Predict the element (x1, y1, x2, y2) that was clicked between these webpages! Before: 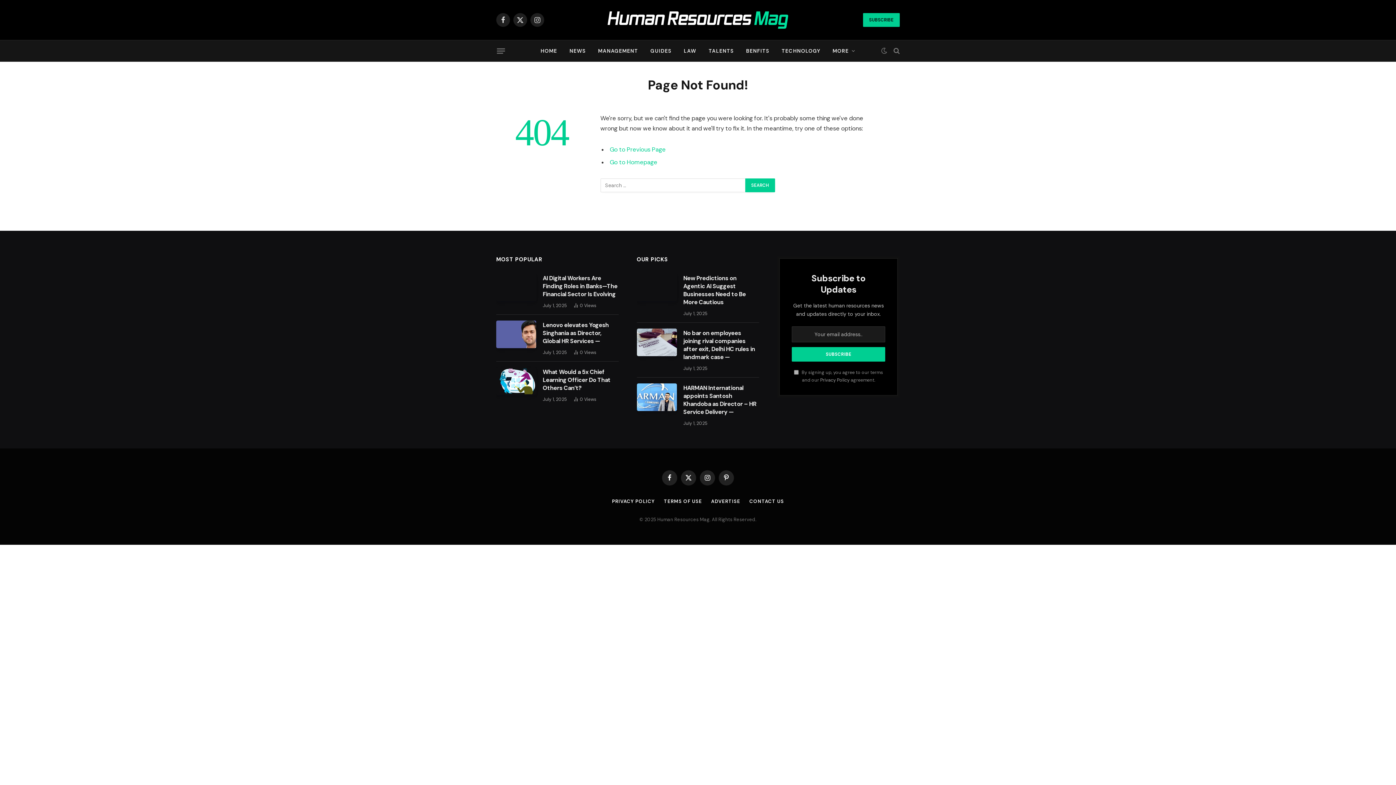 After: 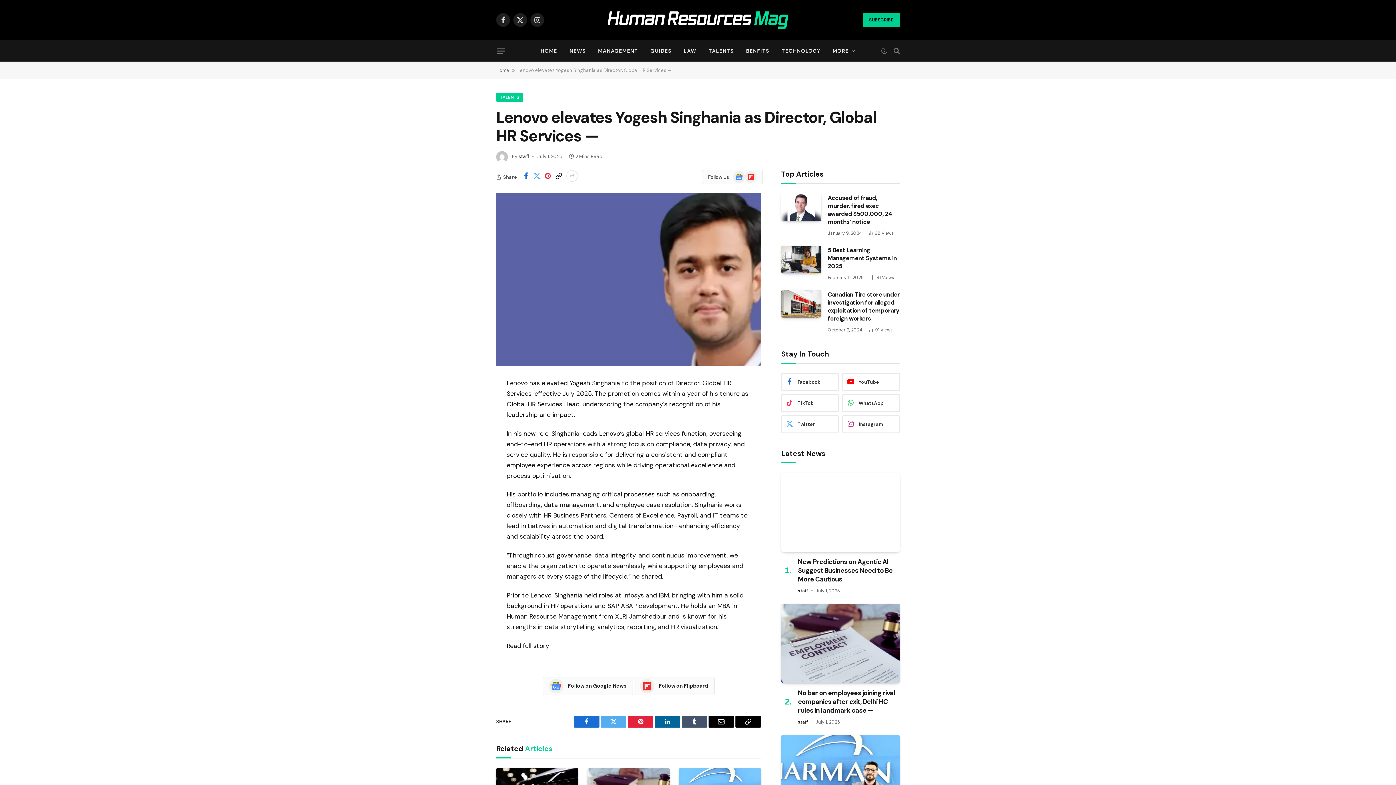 Action: bbox: (496, 320, 536, 348)